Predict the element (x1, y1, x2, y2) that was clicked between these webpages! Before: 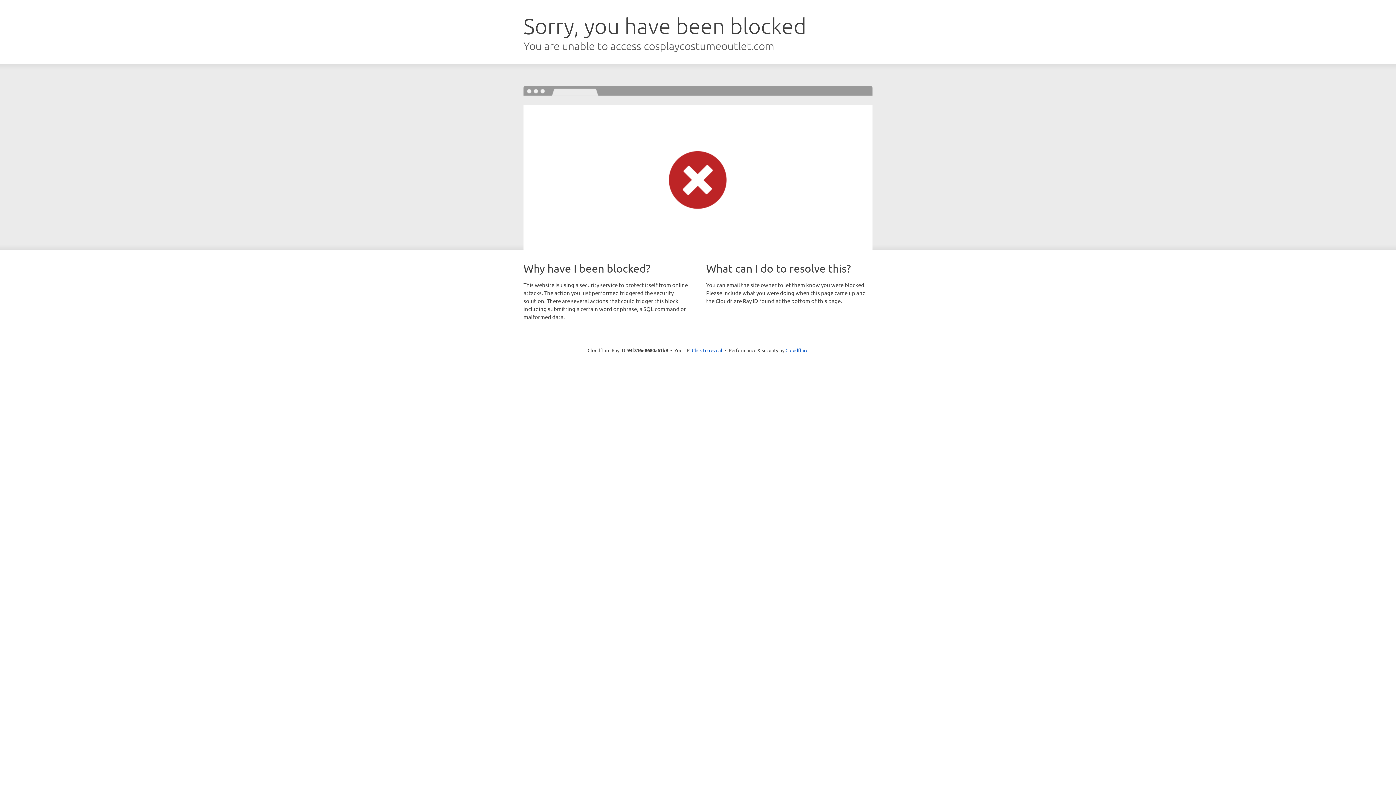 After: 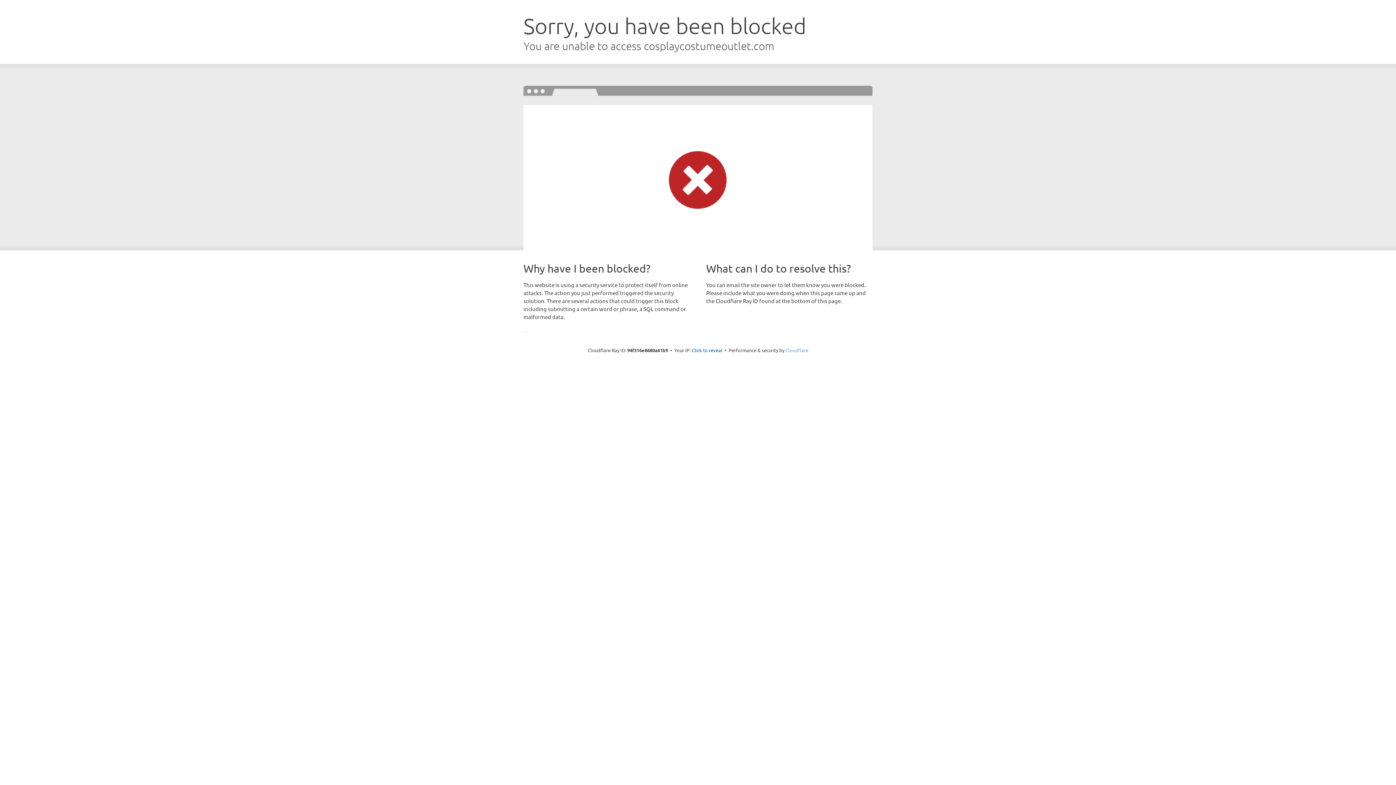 Action: bbox: (785, 347, 808, 353) label: Cloudflare